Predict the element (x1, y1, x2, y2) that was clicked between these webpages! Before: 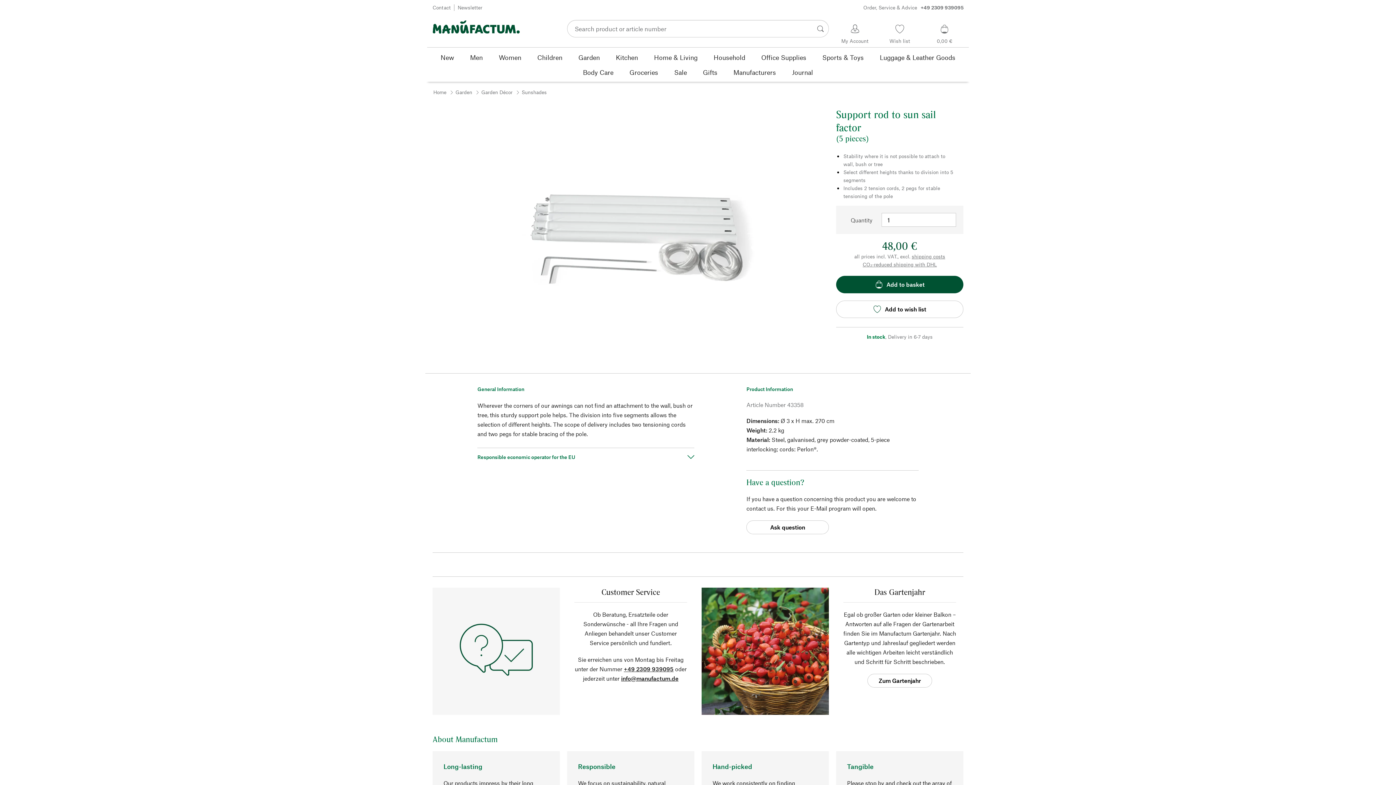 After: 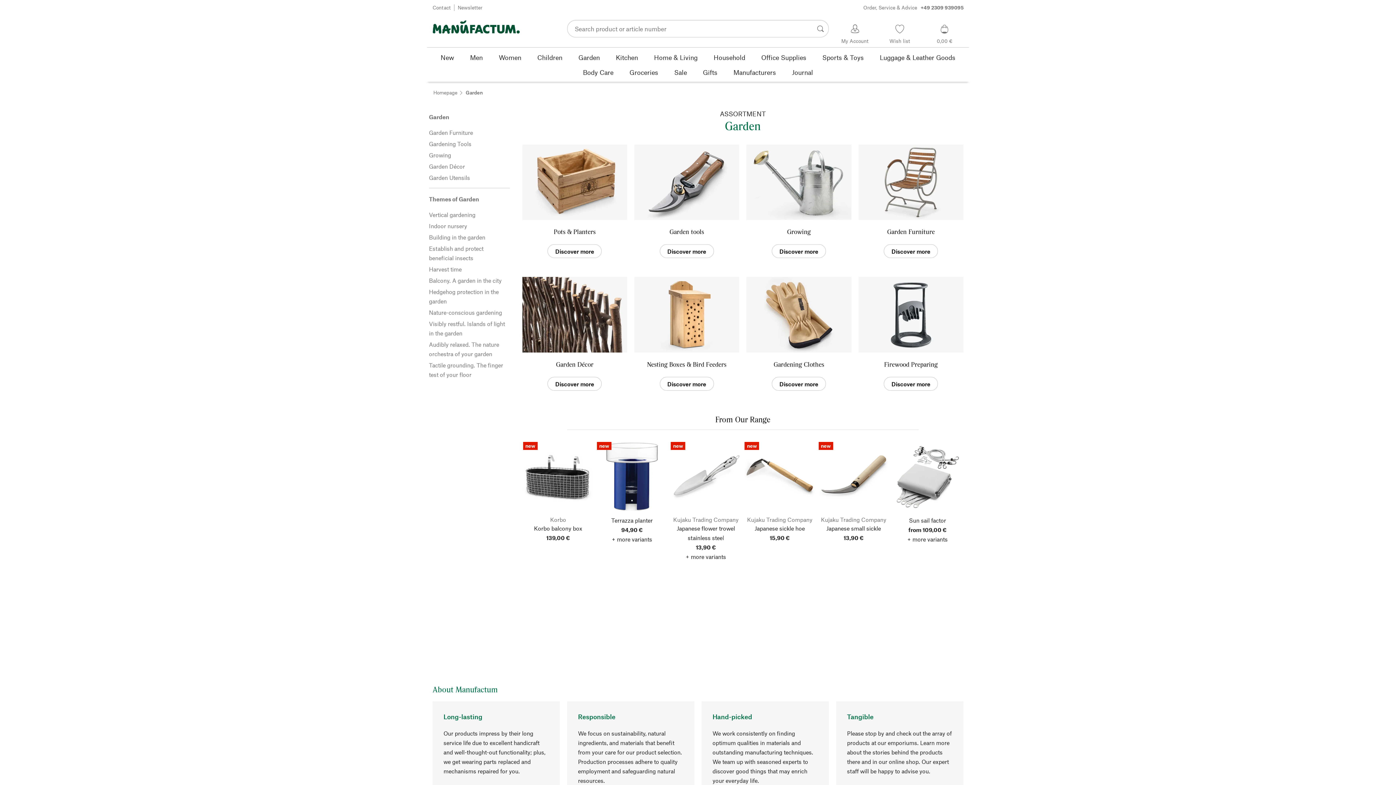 Action: bbox: (455, 88, 472, 96) label: Garden